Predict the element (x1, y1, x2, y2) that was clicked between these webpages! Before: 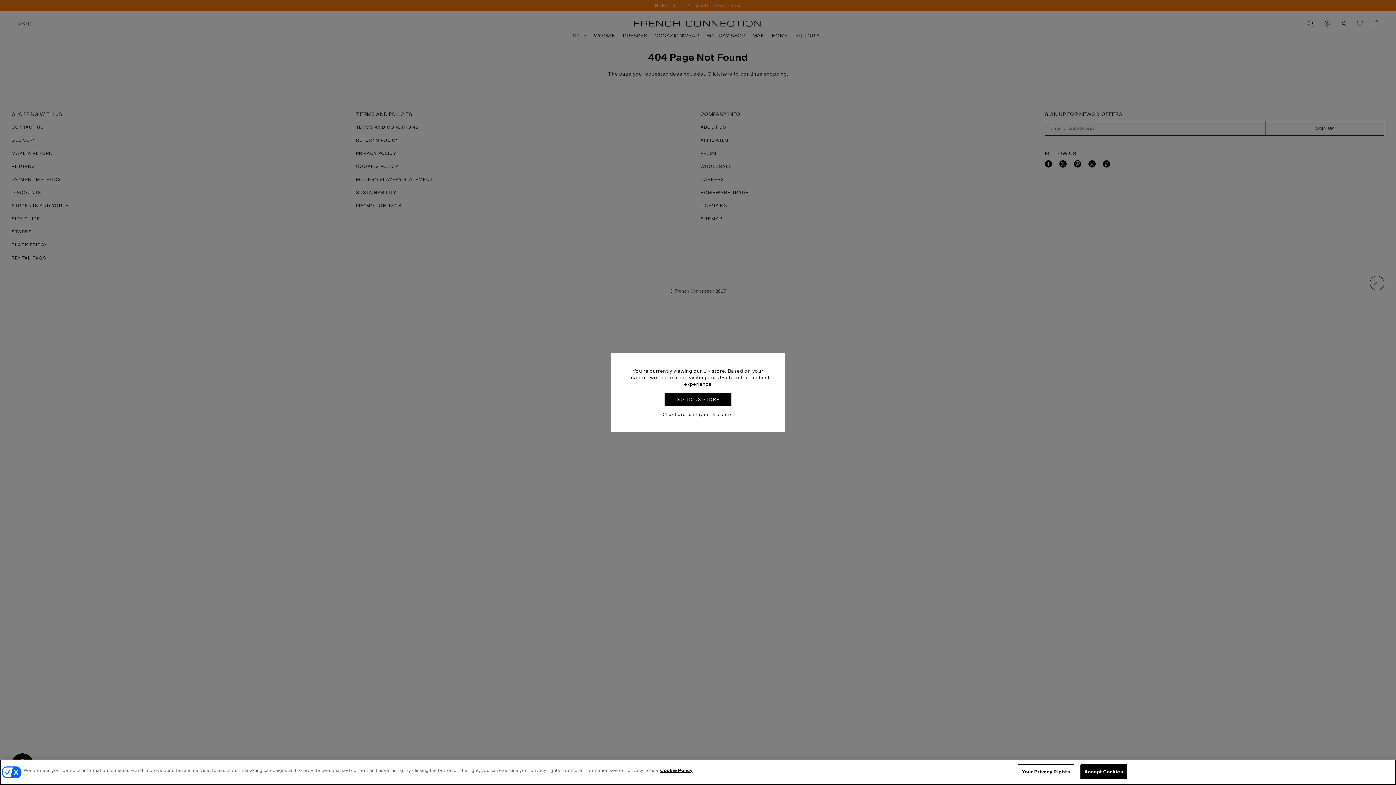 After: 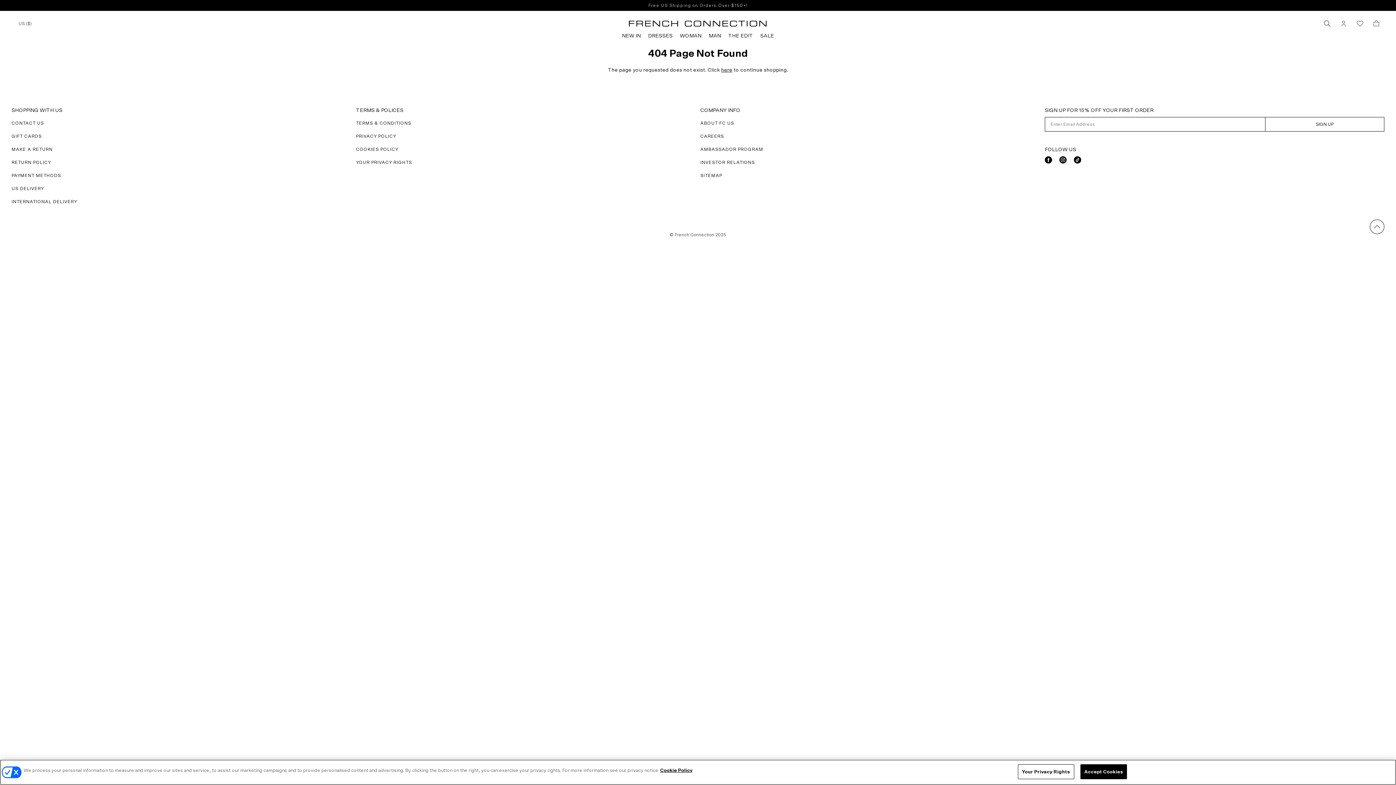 Action: bbox: (664, 393, 731, 406) label: GO TO US STORE